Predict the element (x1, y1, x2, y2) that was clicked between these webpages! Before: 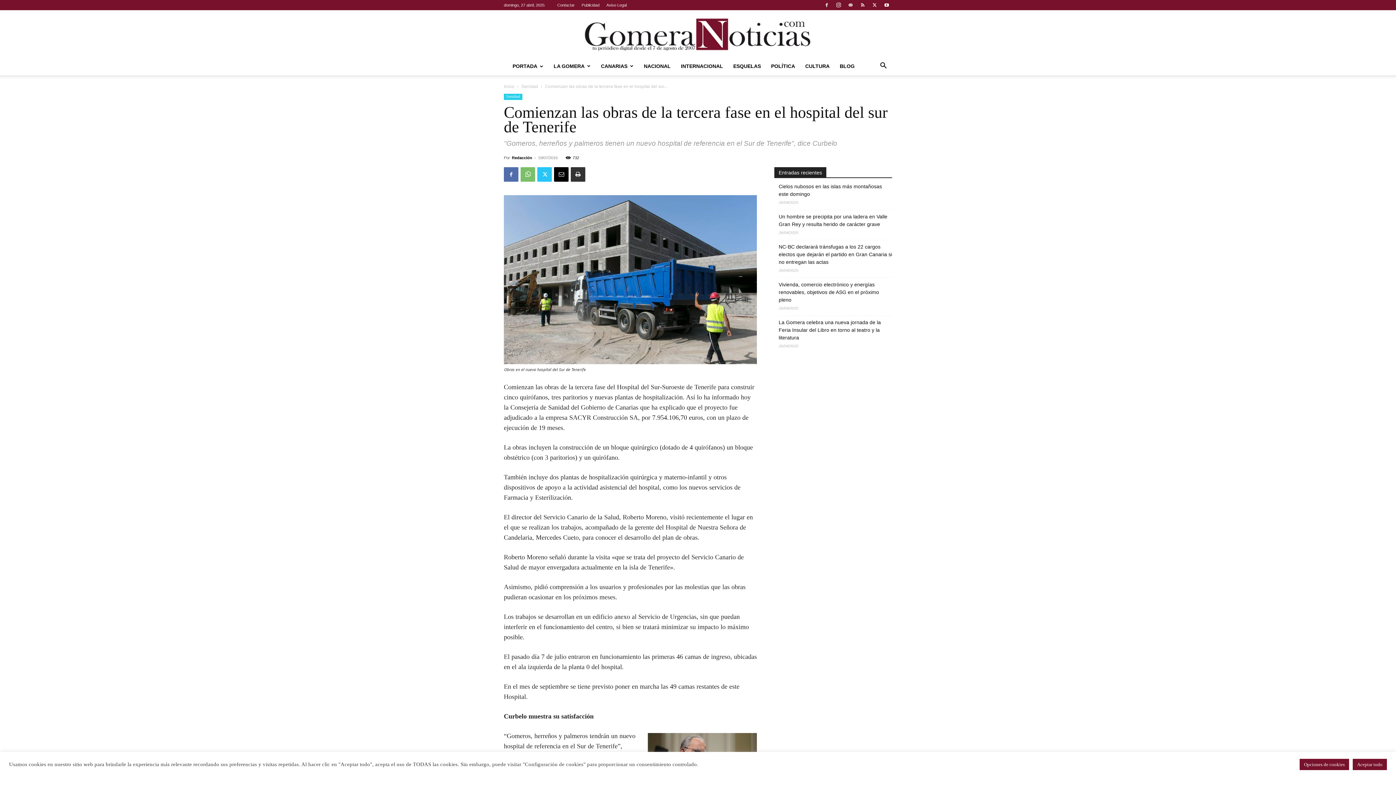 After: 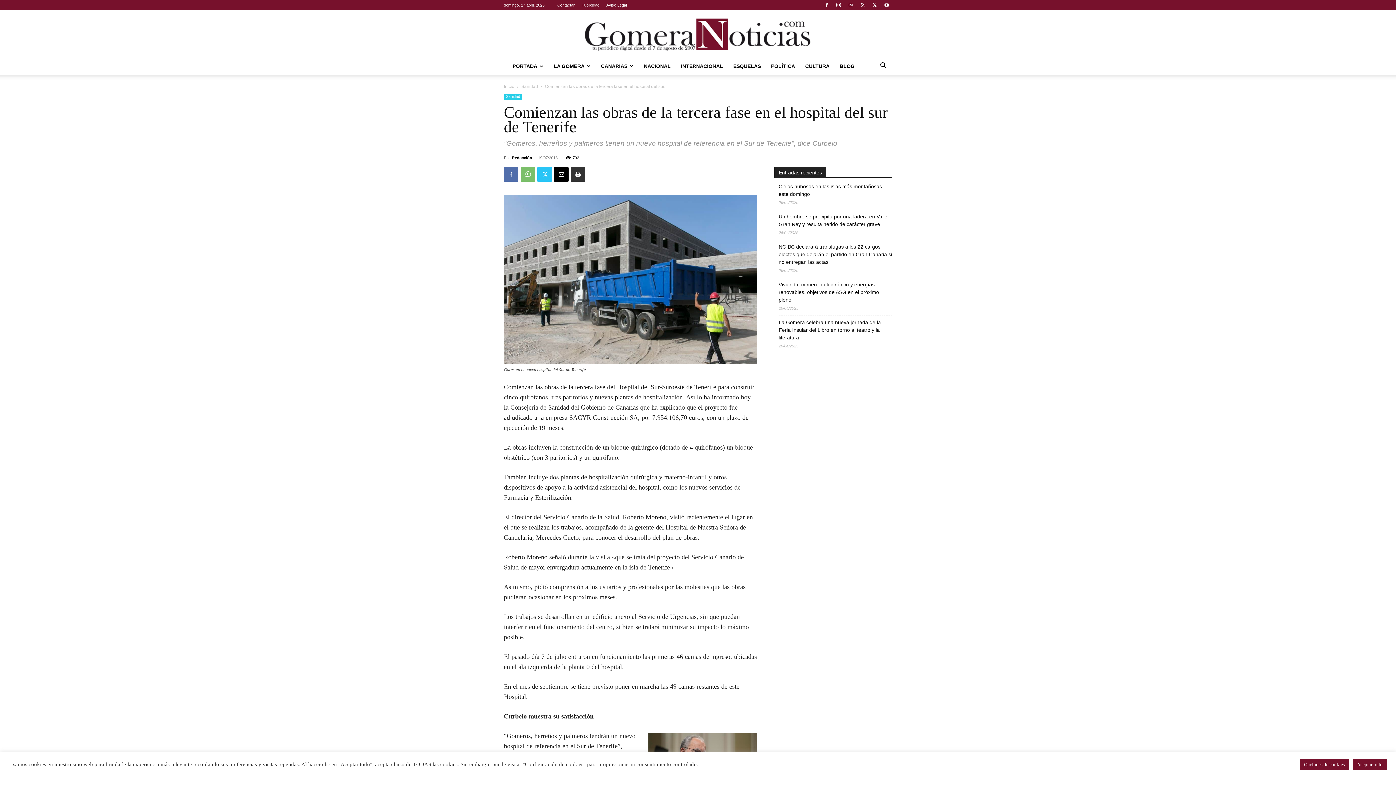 Action: bbox: (845, 0, 856, 10)